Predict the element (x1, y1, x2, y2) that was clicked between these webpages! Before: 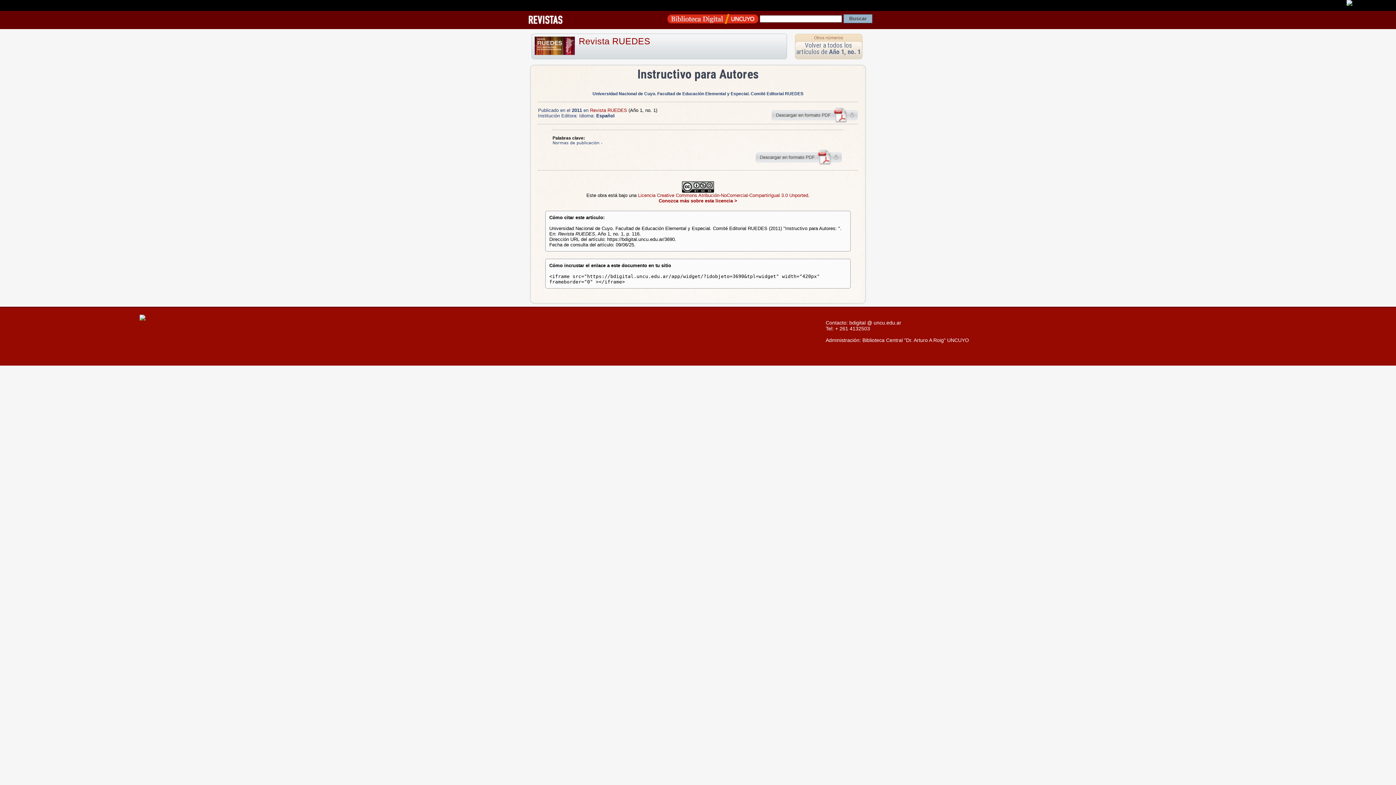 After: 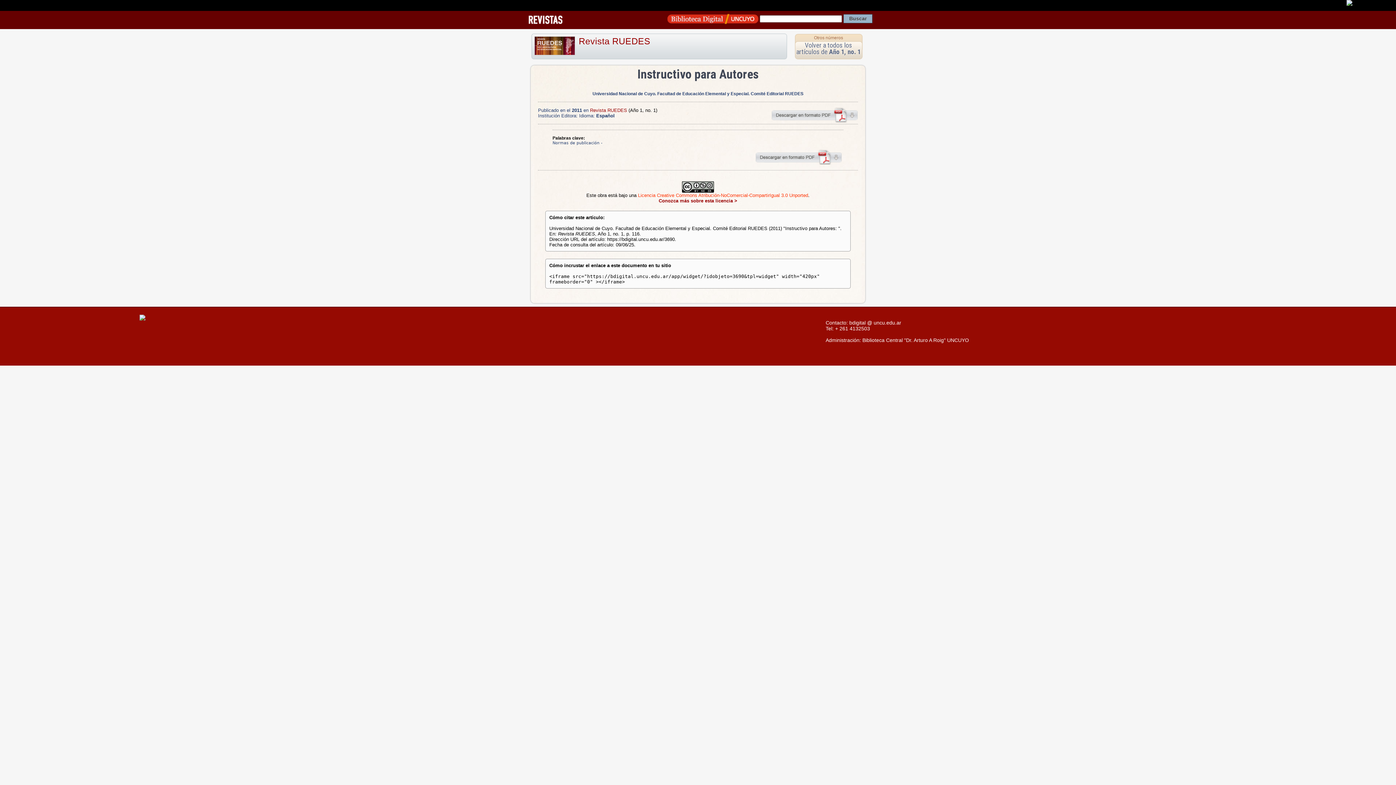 Action: bbox: (638, 192, 808, 198) label: Licencia Creative Commons Atribución-NoComercial-CompartirIgual 3.0 Unported